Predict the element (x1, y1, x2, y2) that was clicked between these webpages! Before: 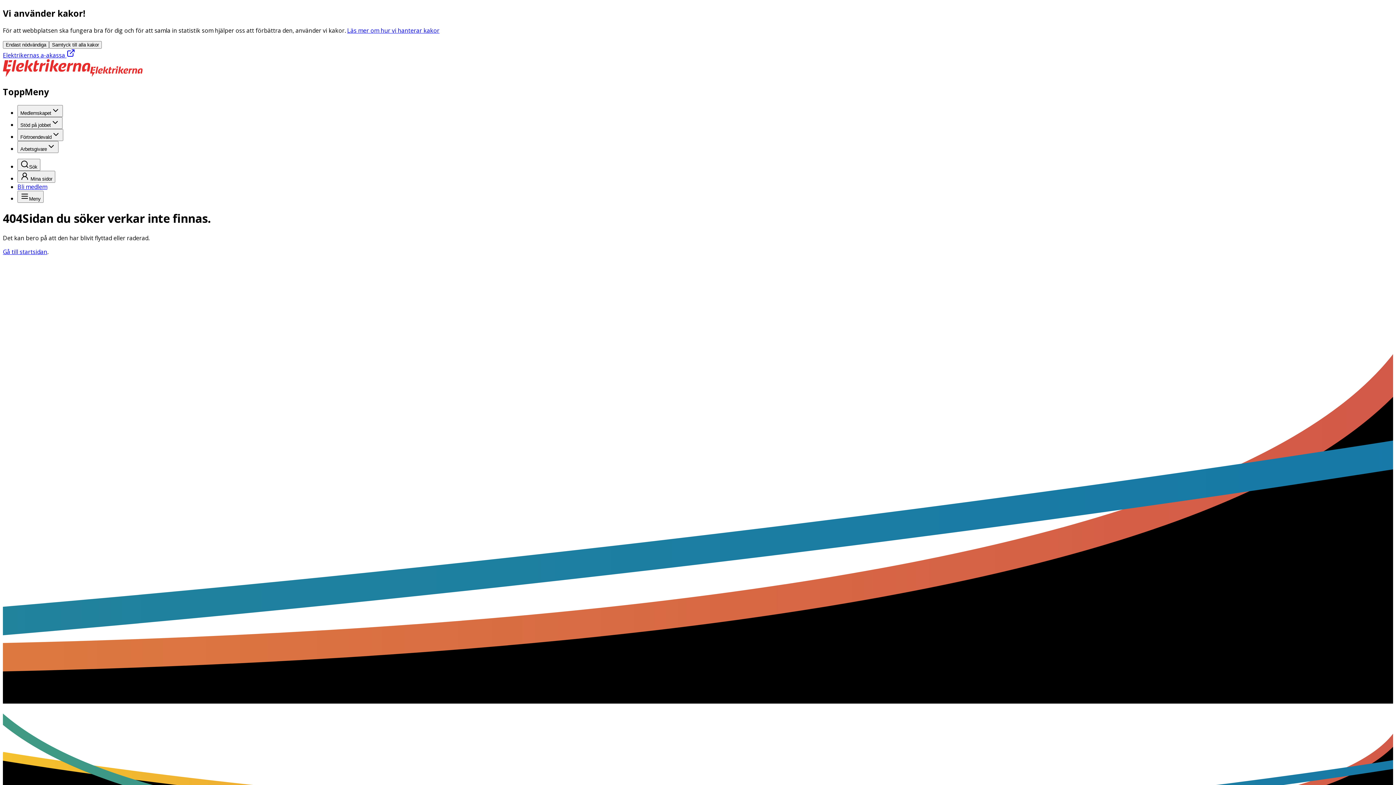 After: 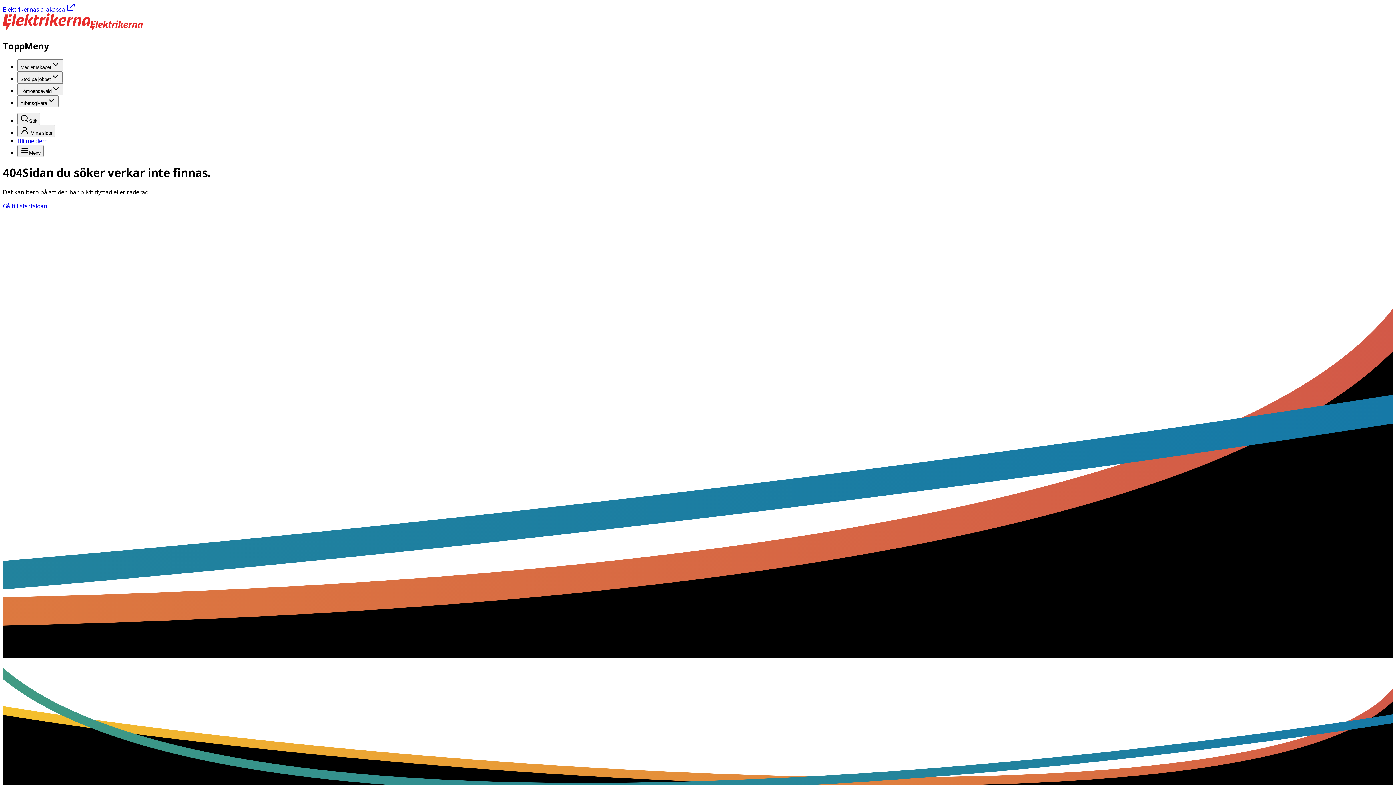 Action: bbox: (2, 41, 49, 48) label: Endast nödvändiga